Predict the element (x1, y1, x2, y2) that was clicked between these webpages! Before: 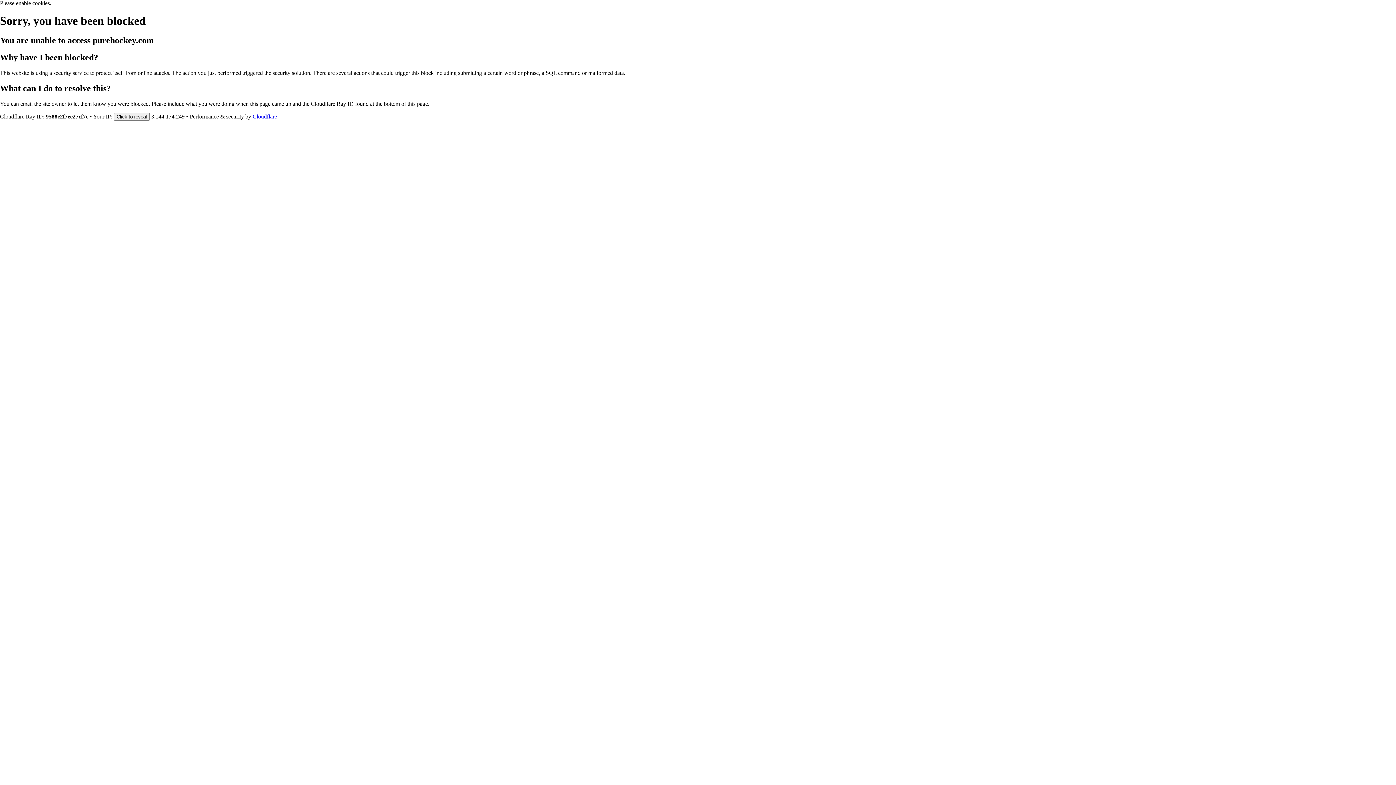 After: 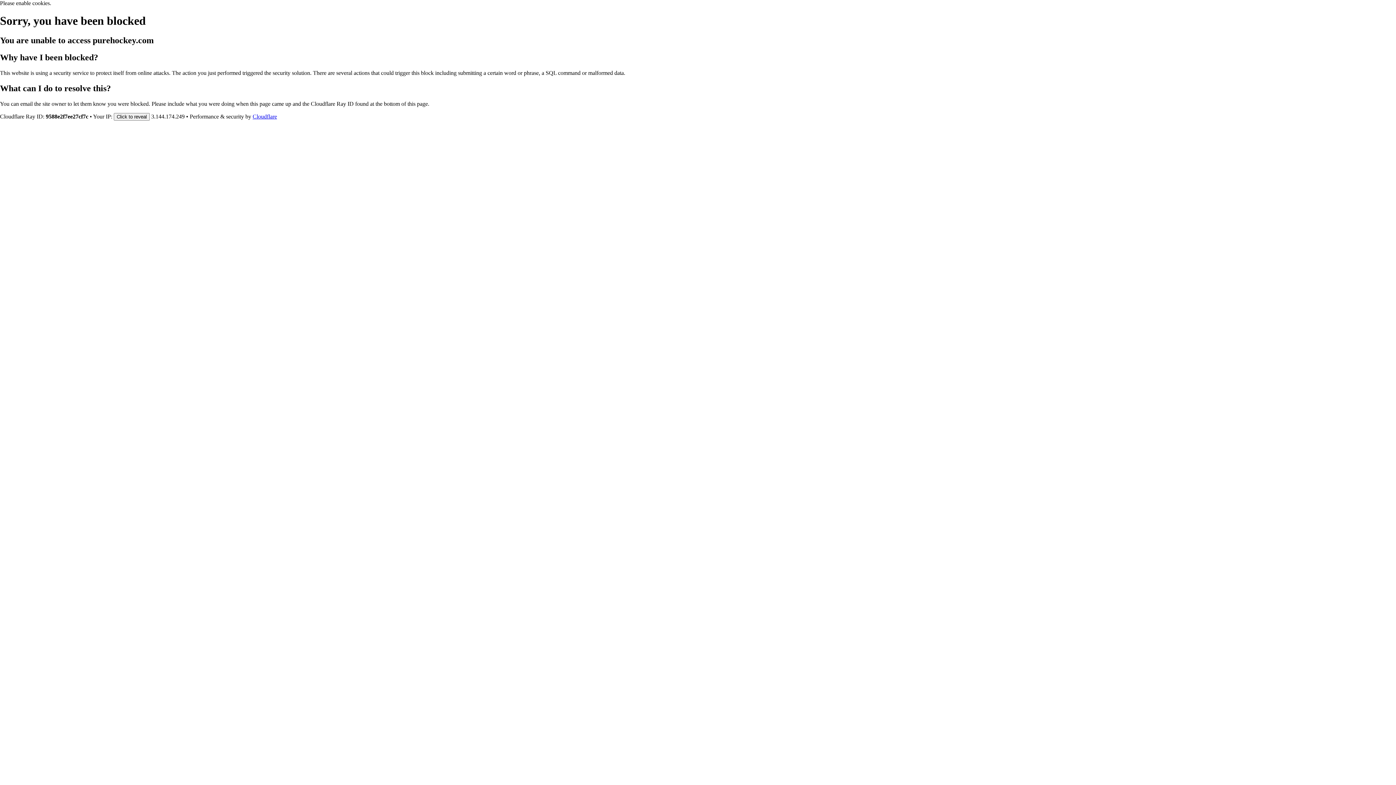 Action: bbox: (252, 113, 277, 119) label: Cloudflare